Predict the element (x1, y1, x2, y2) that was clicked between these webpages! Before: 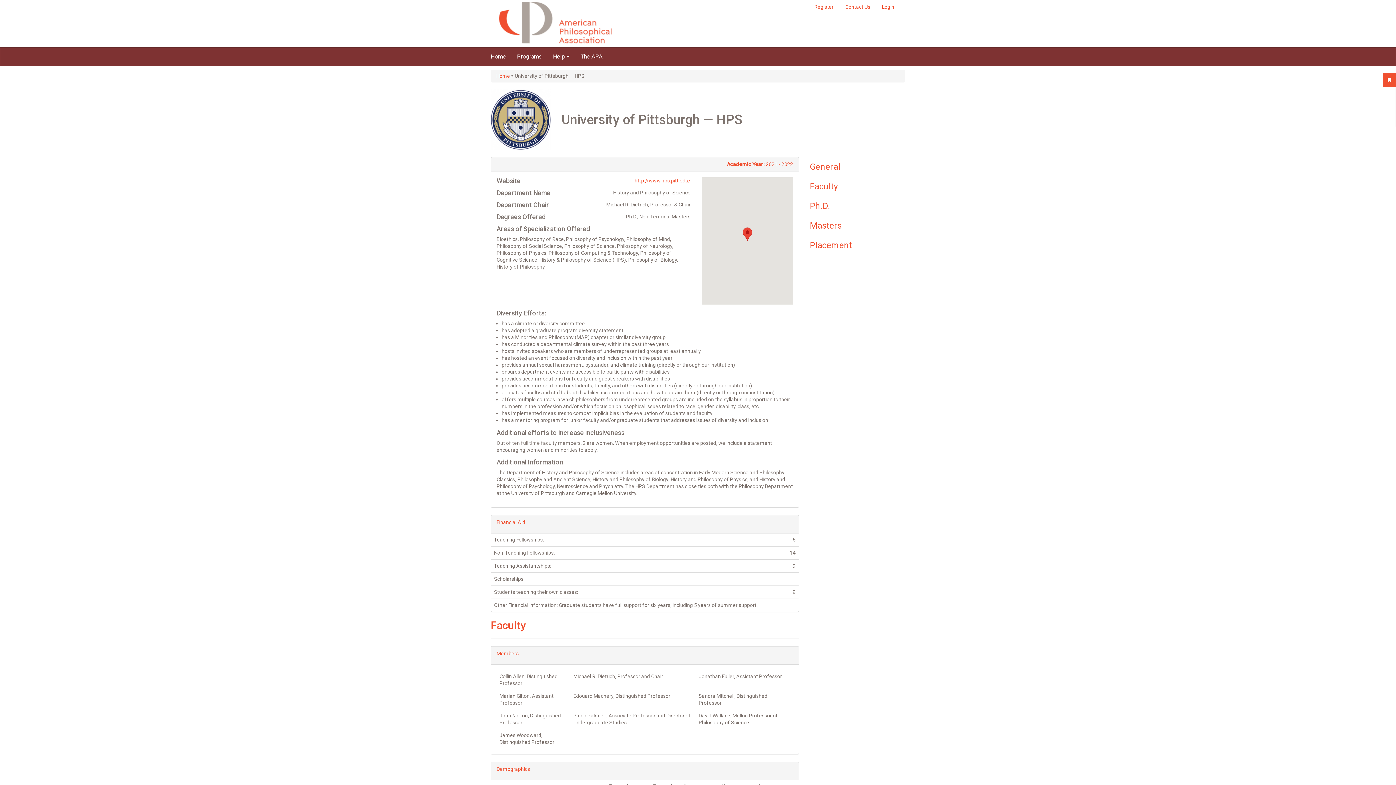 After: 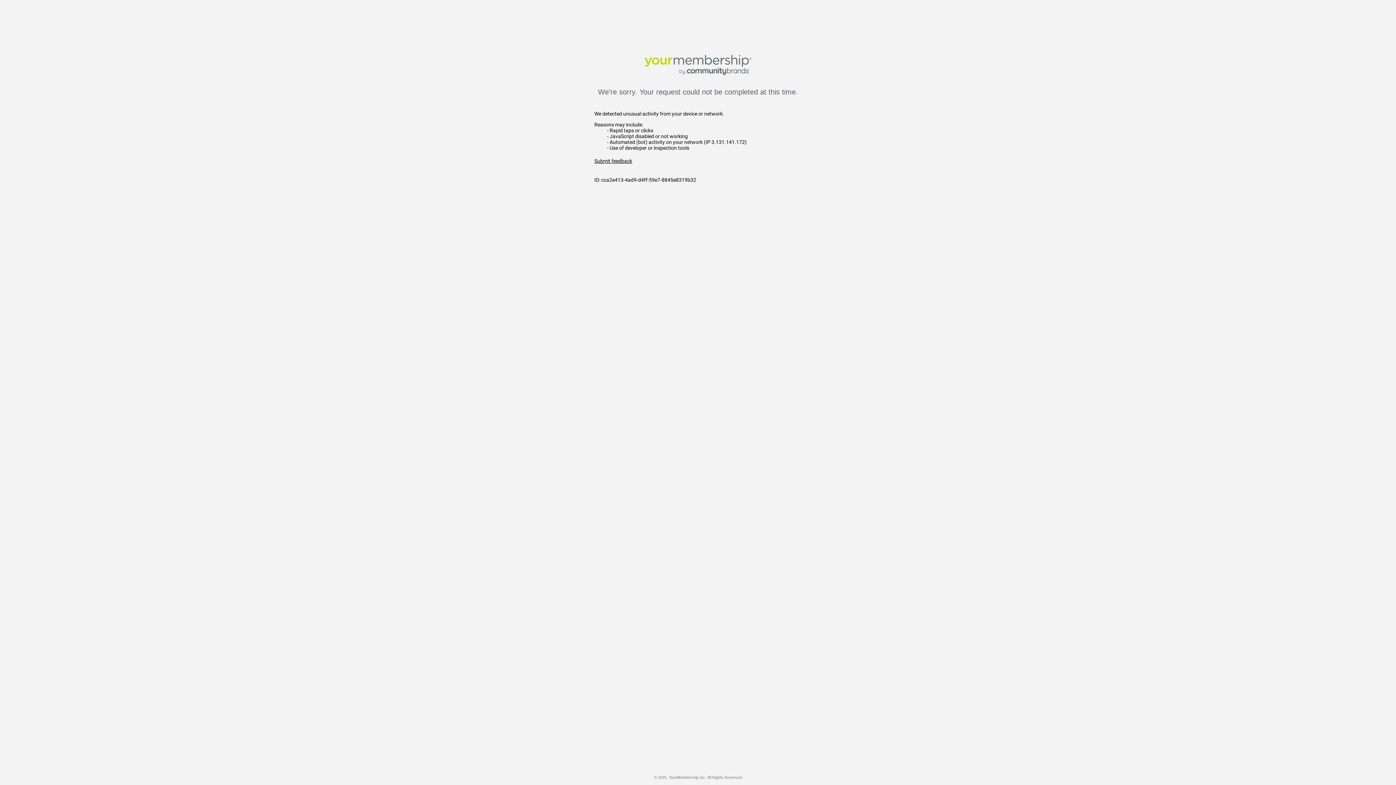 Action: bbox: (575, 47, 608, 65) label: The APA